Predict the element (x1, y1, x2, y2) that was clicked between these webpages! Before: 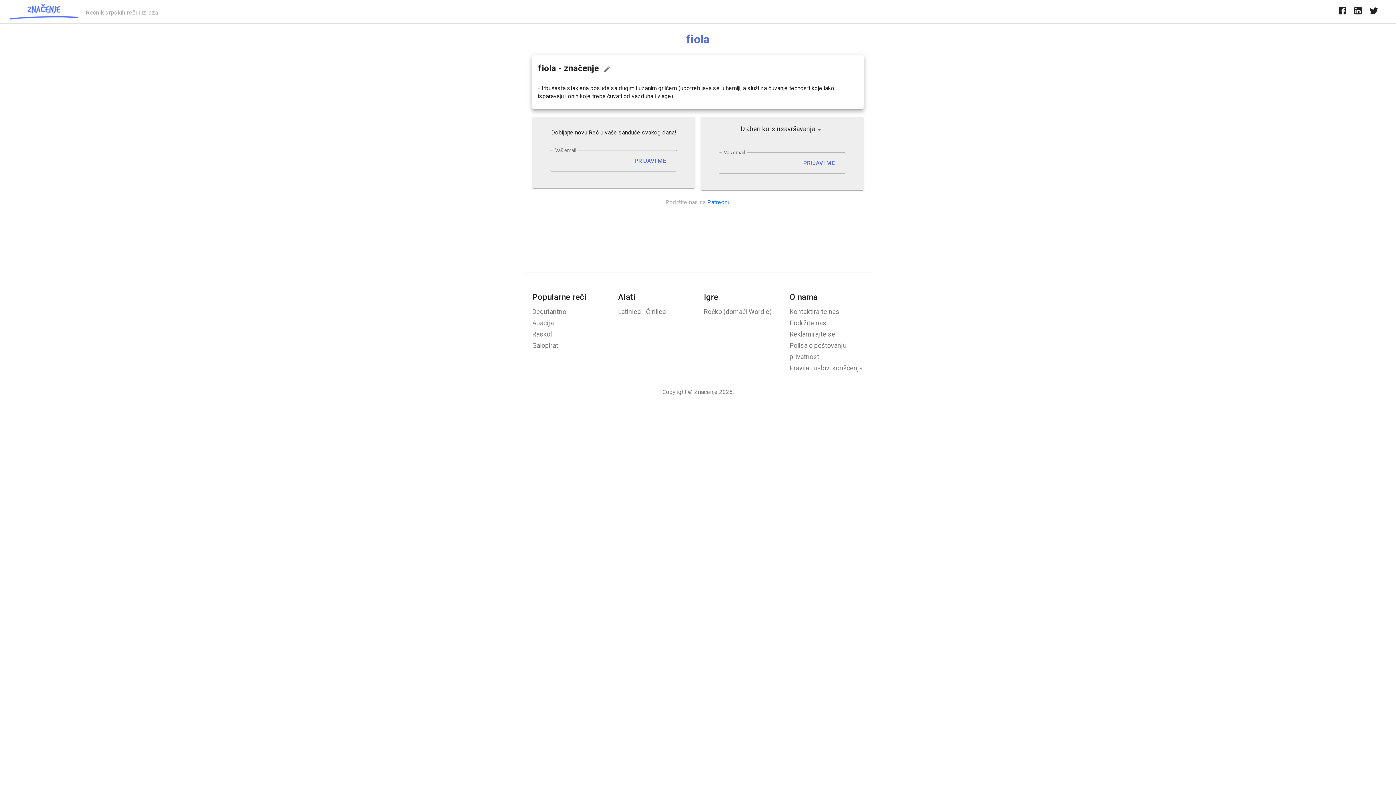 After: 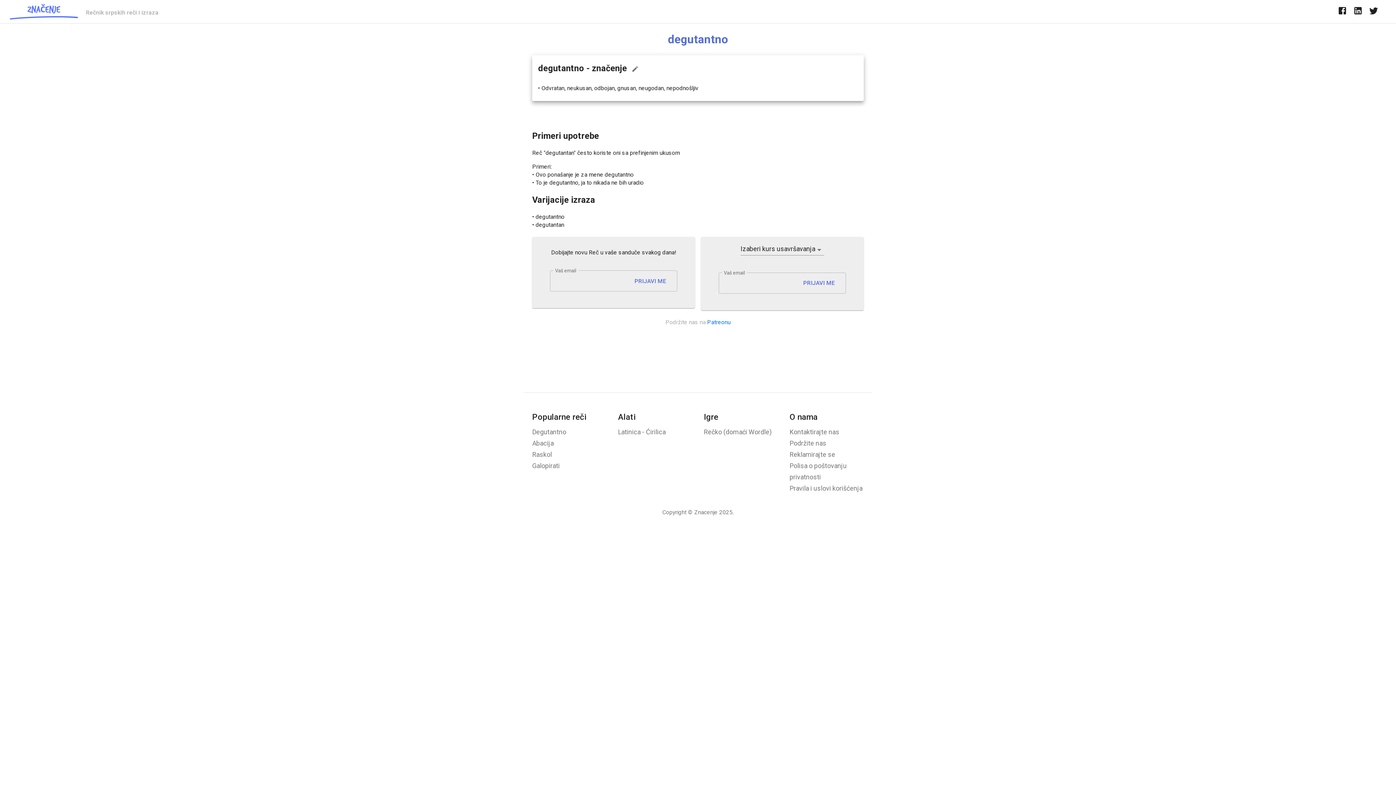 Action: bbox: (532, 308, 566, 315) label: Degutantno